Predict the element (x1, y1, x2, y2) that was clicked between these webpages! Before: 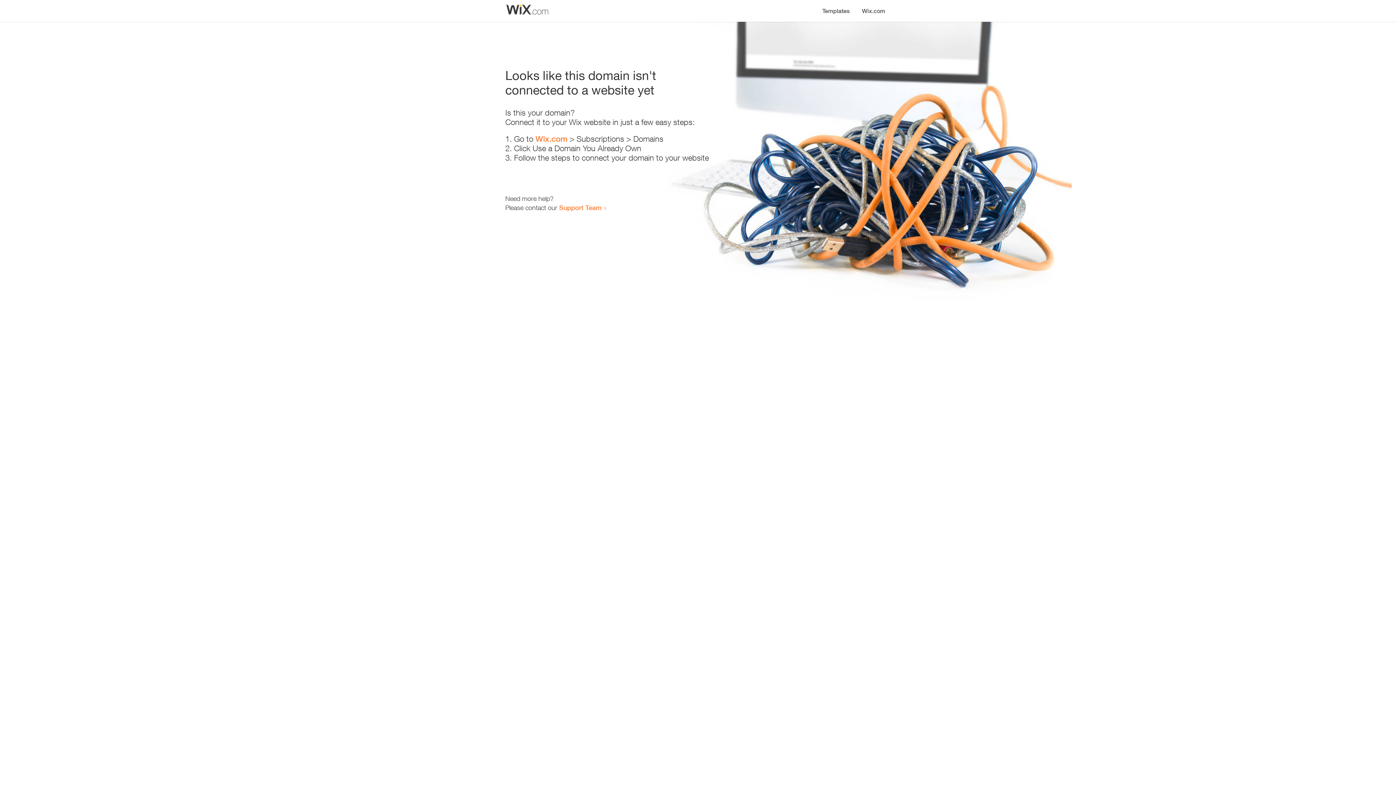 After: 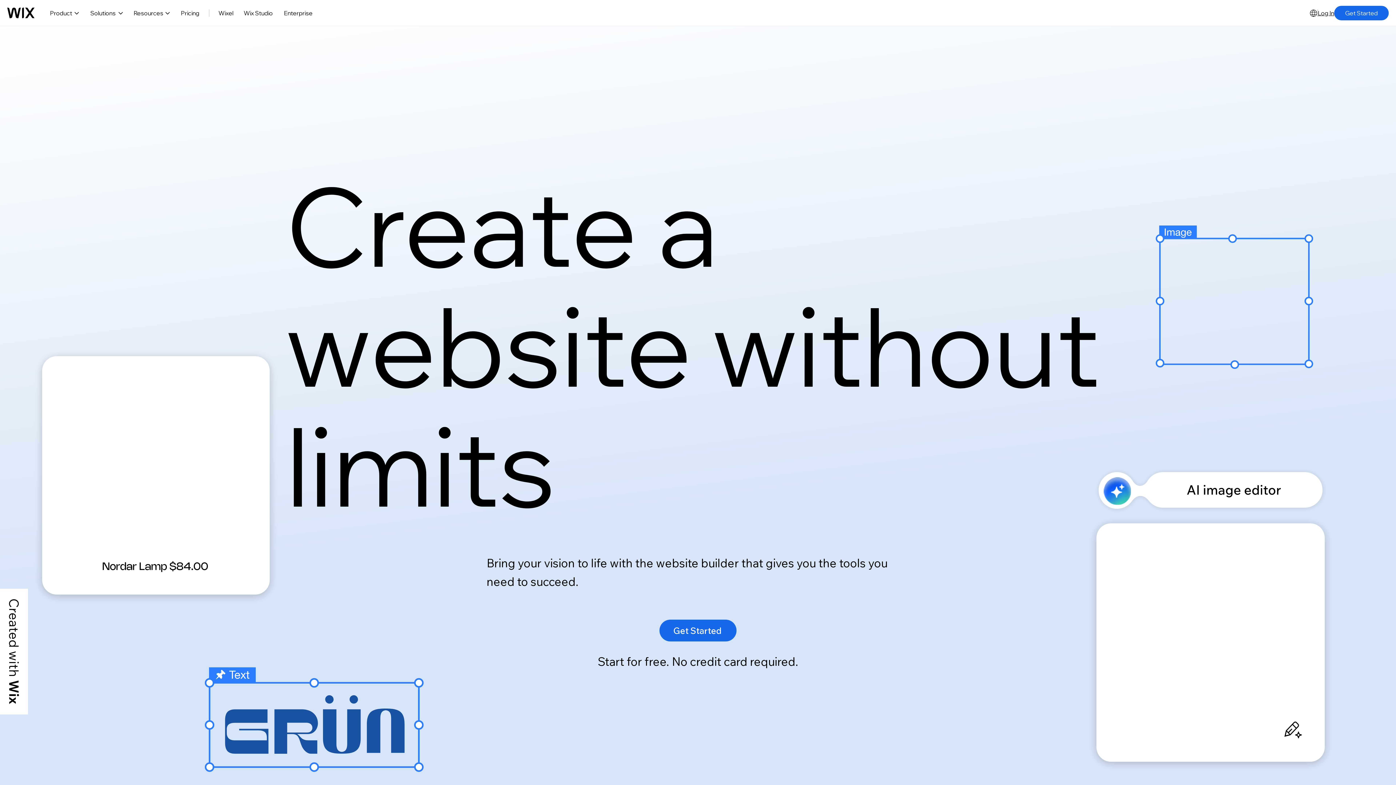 Action: label: Wix.com bbox: (856, 0, 890, 14)